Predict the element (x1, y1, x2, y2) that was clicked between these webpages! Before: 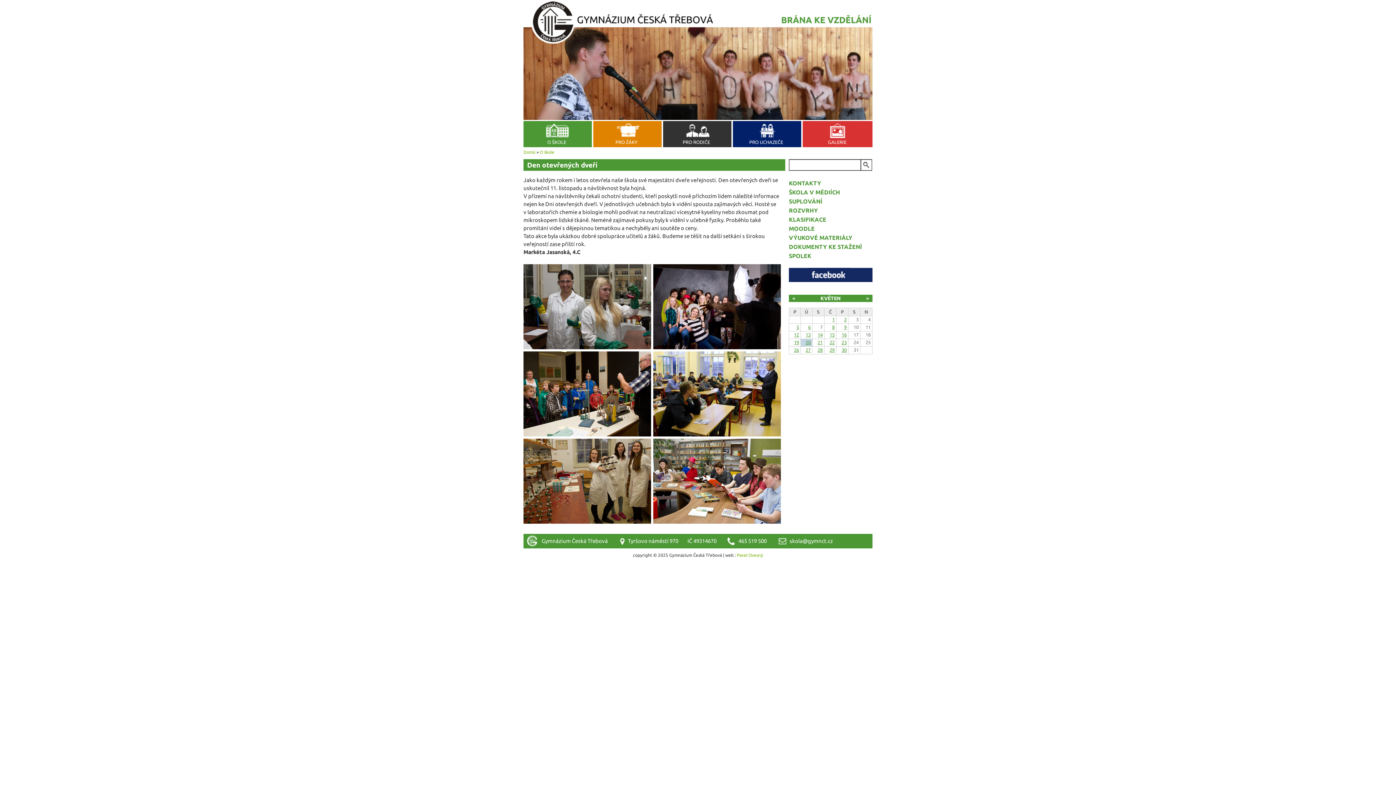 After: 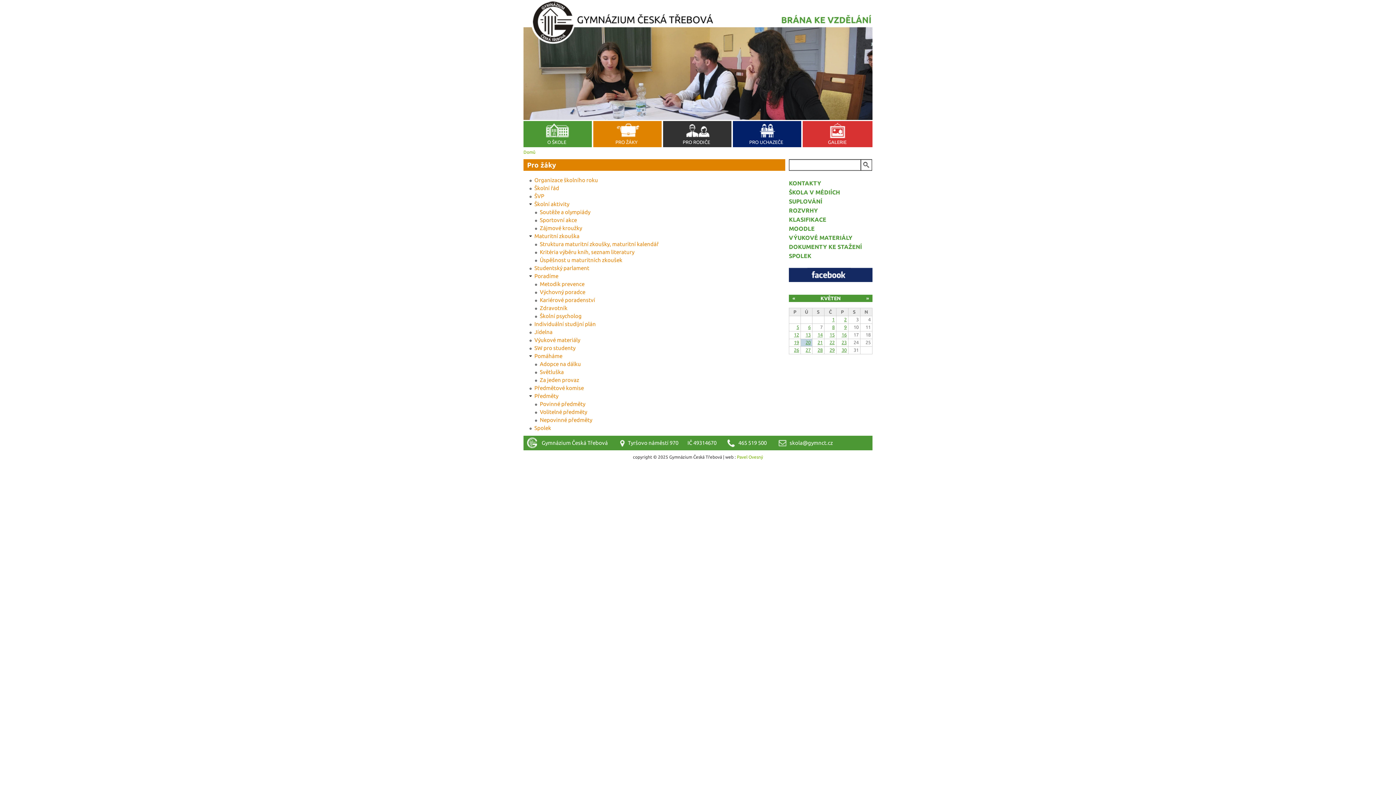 Action: bbox: (593, 121, 661, 147) label: PRO ŽÁKY